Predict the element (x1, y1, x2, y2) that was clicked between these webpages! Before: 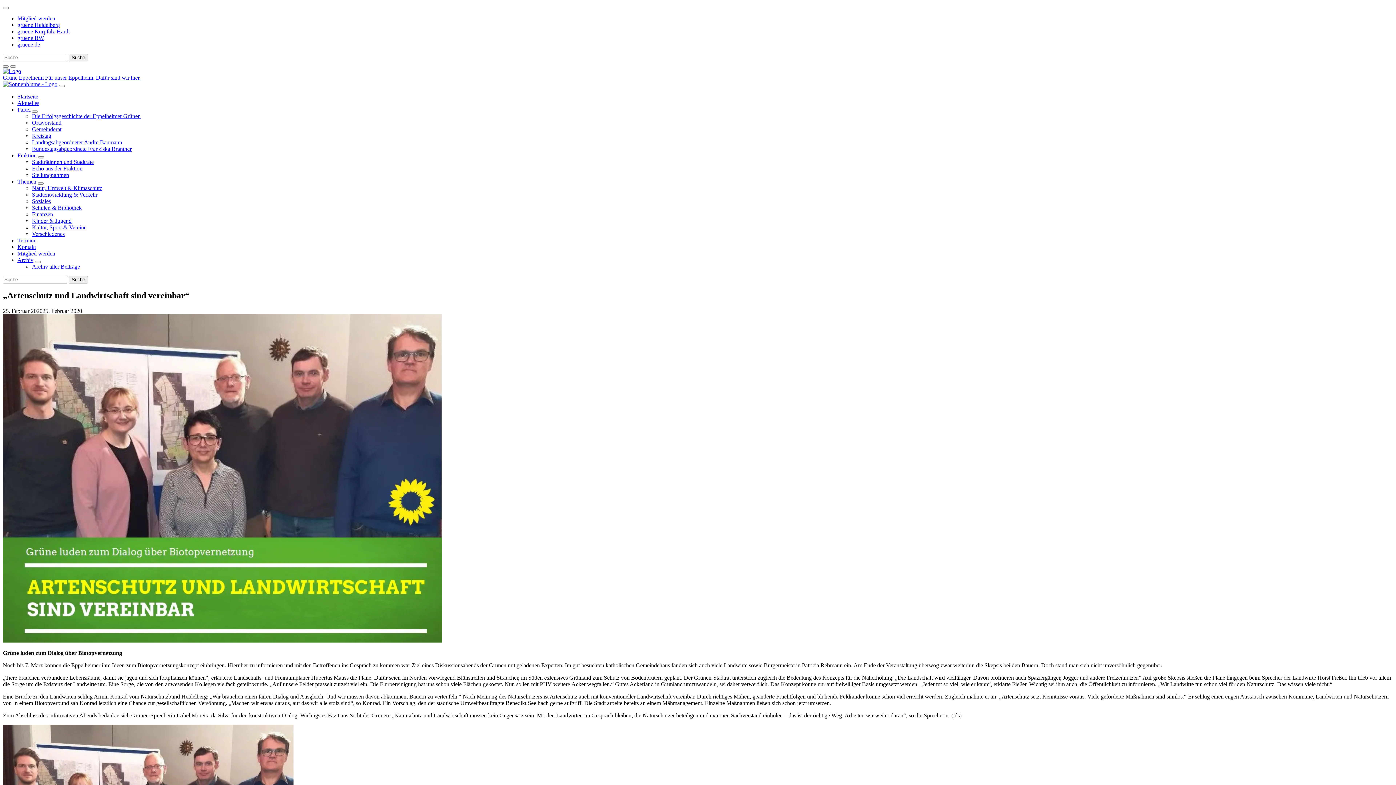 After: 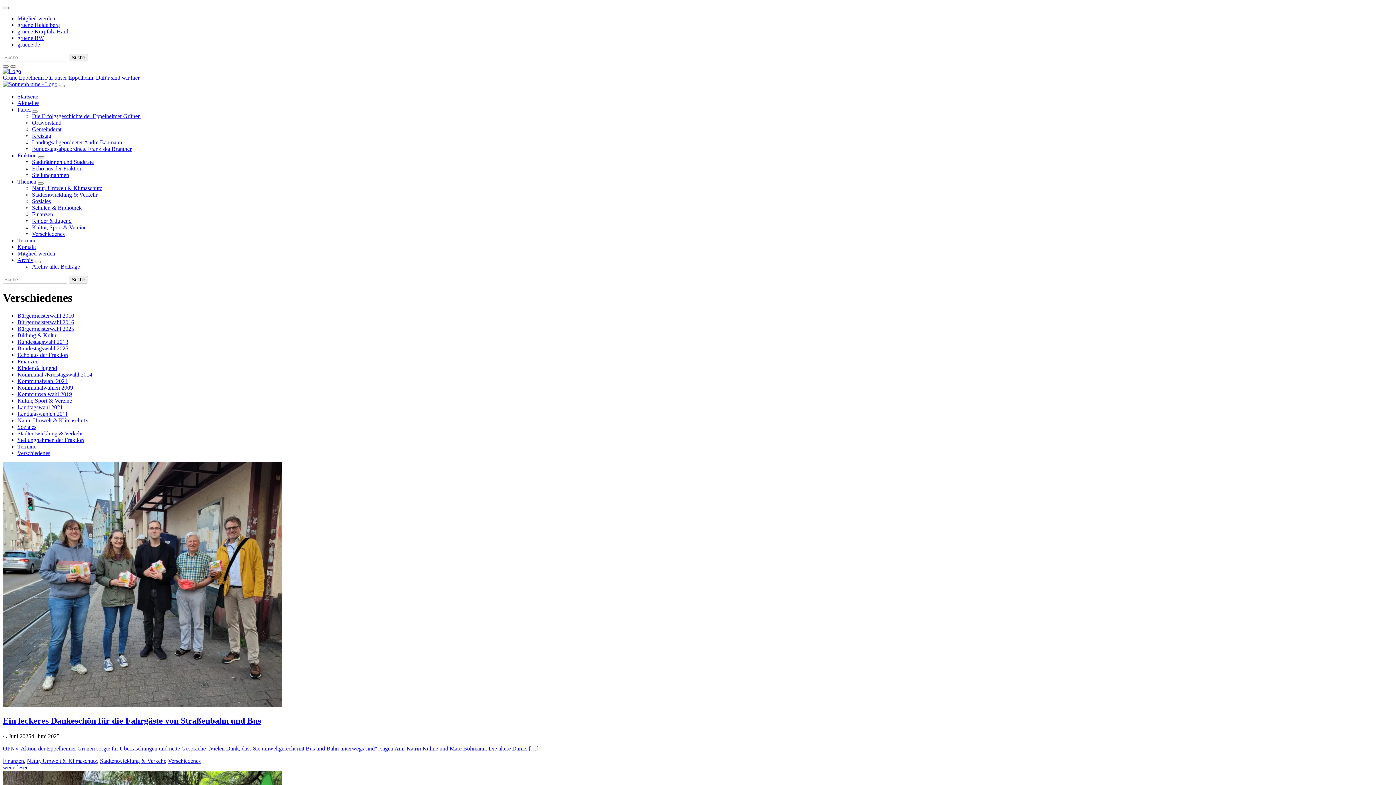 Action: bbox: (32, 230, 64, 237) label: Verschiedenes